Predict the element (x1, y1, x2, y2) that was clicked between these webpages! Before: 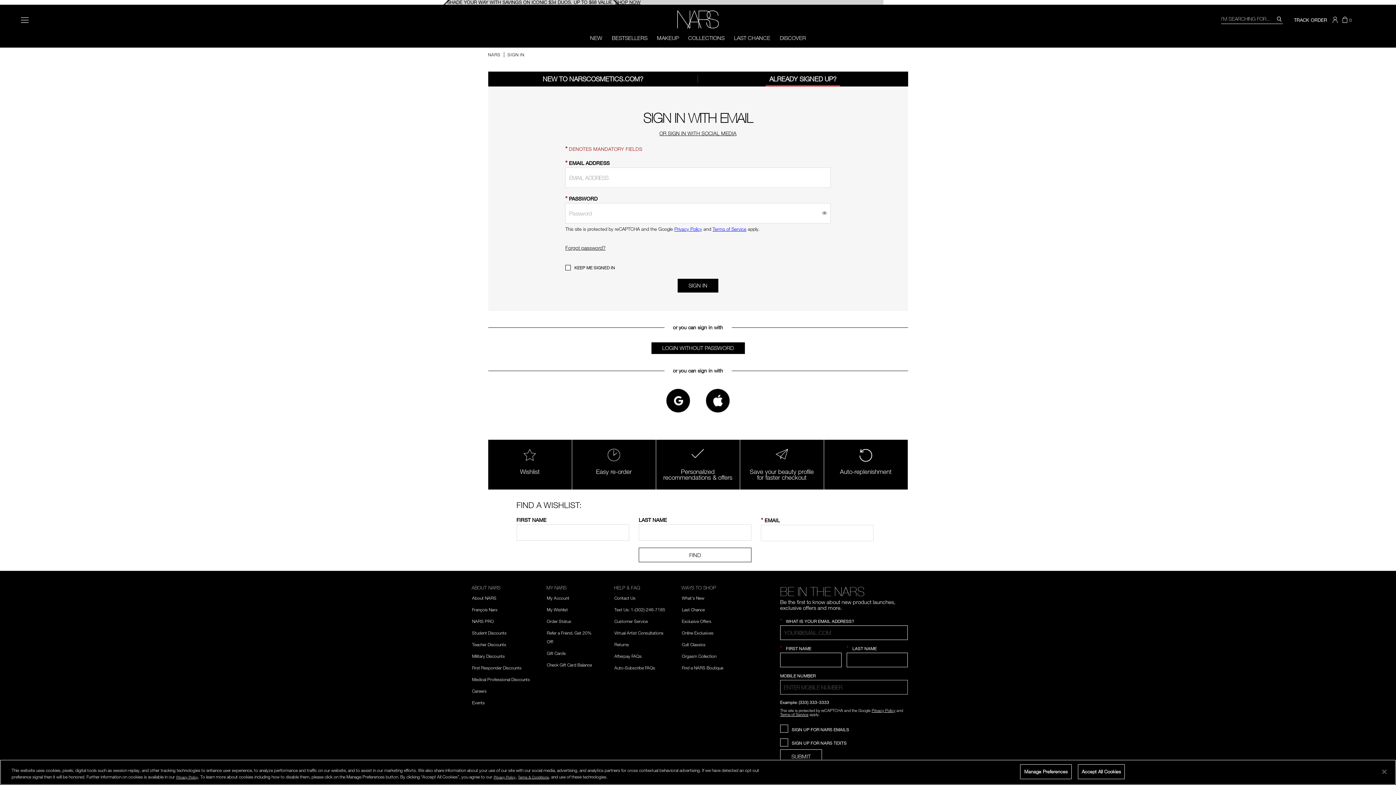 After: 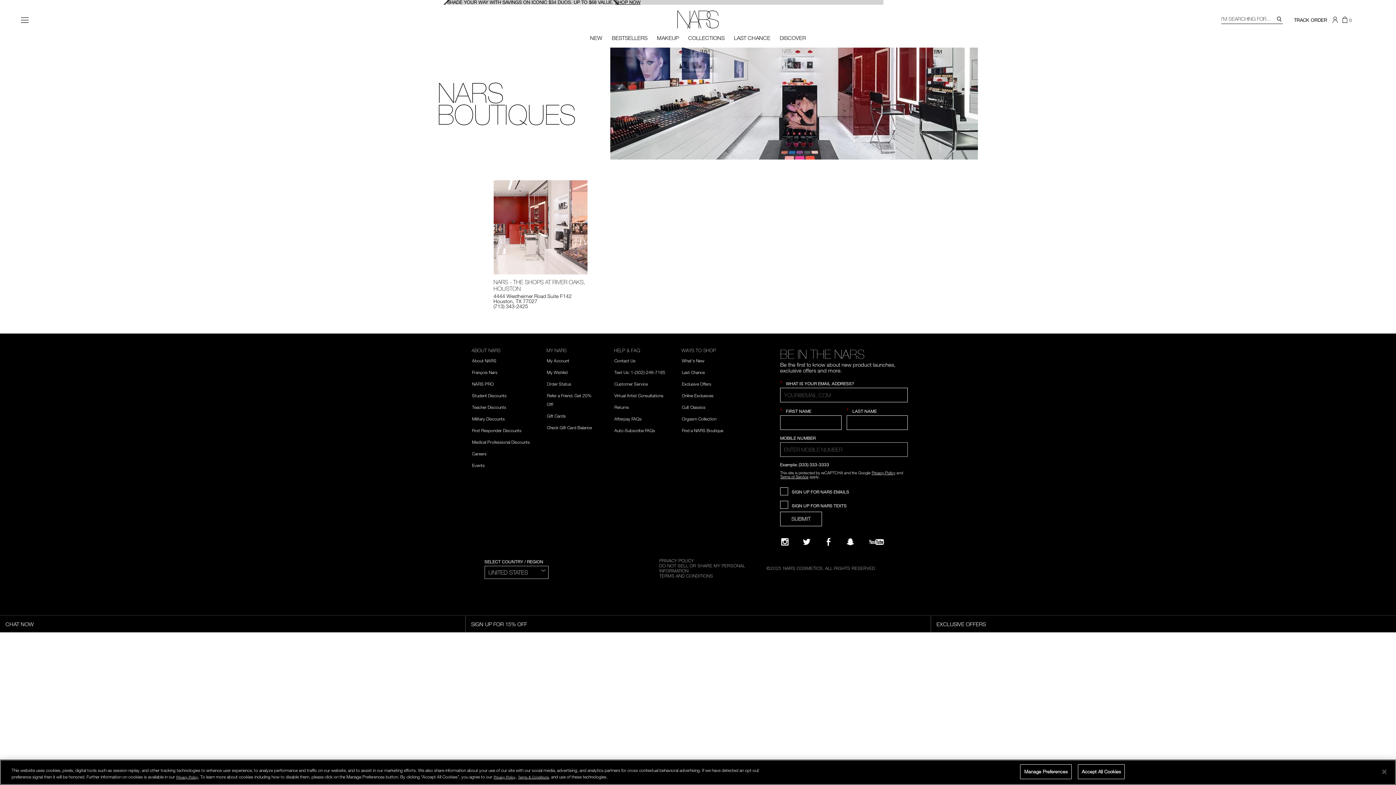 Action: label: Find a NARS Boutique bbox: (682, 663, 723, 672)